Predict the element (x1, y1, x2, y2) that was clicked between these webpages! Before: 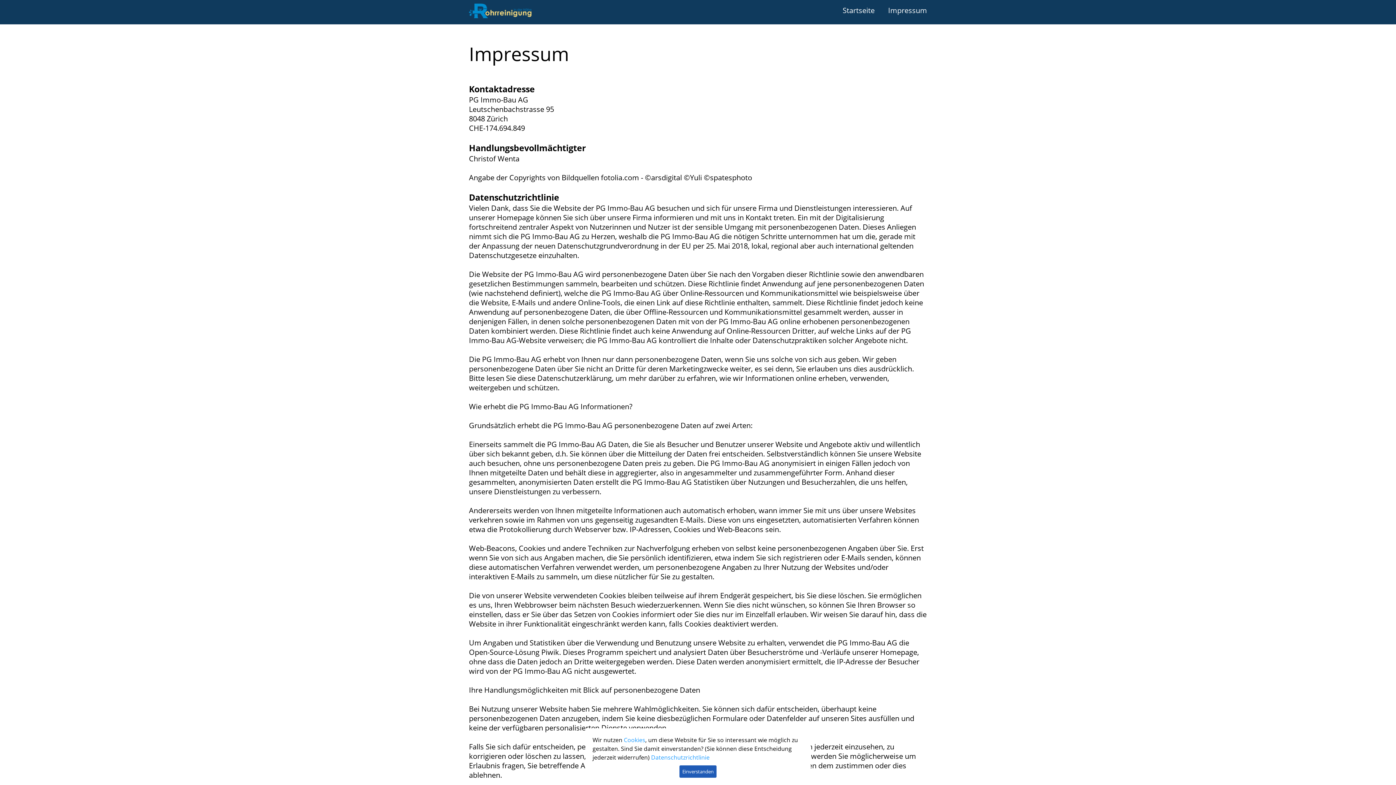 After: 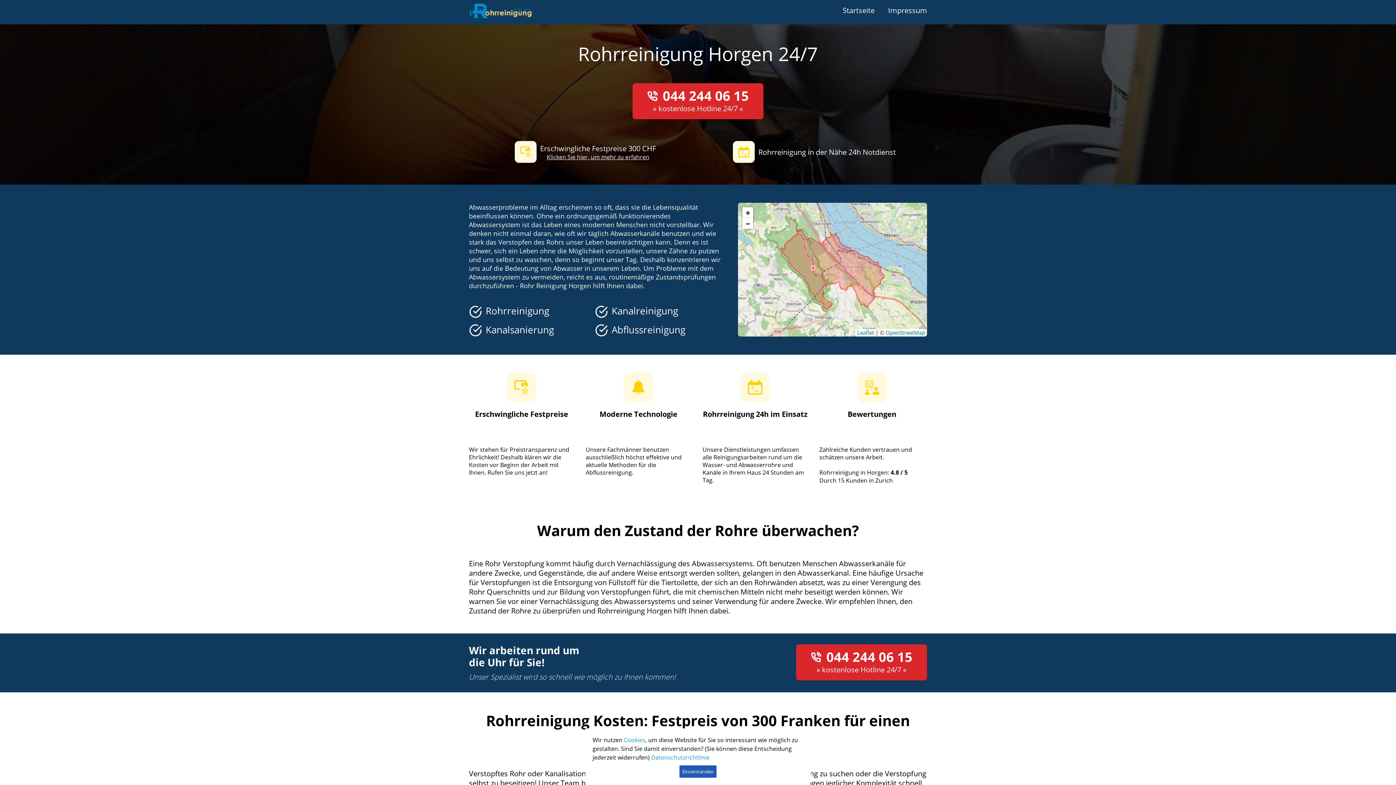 Action: bbox: (469, 3, 531, 20)